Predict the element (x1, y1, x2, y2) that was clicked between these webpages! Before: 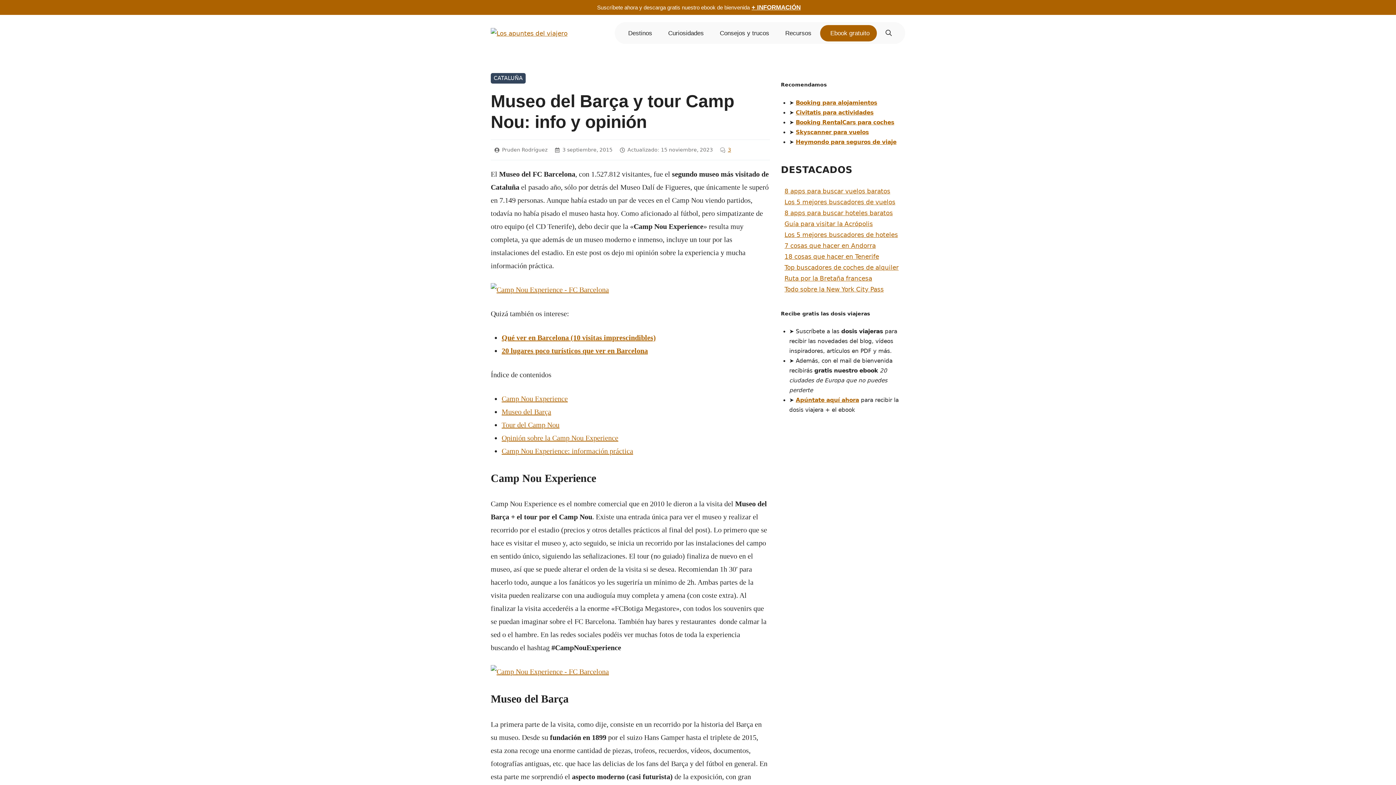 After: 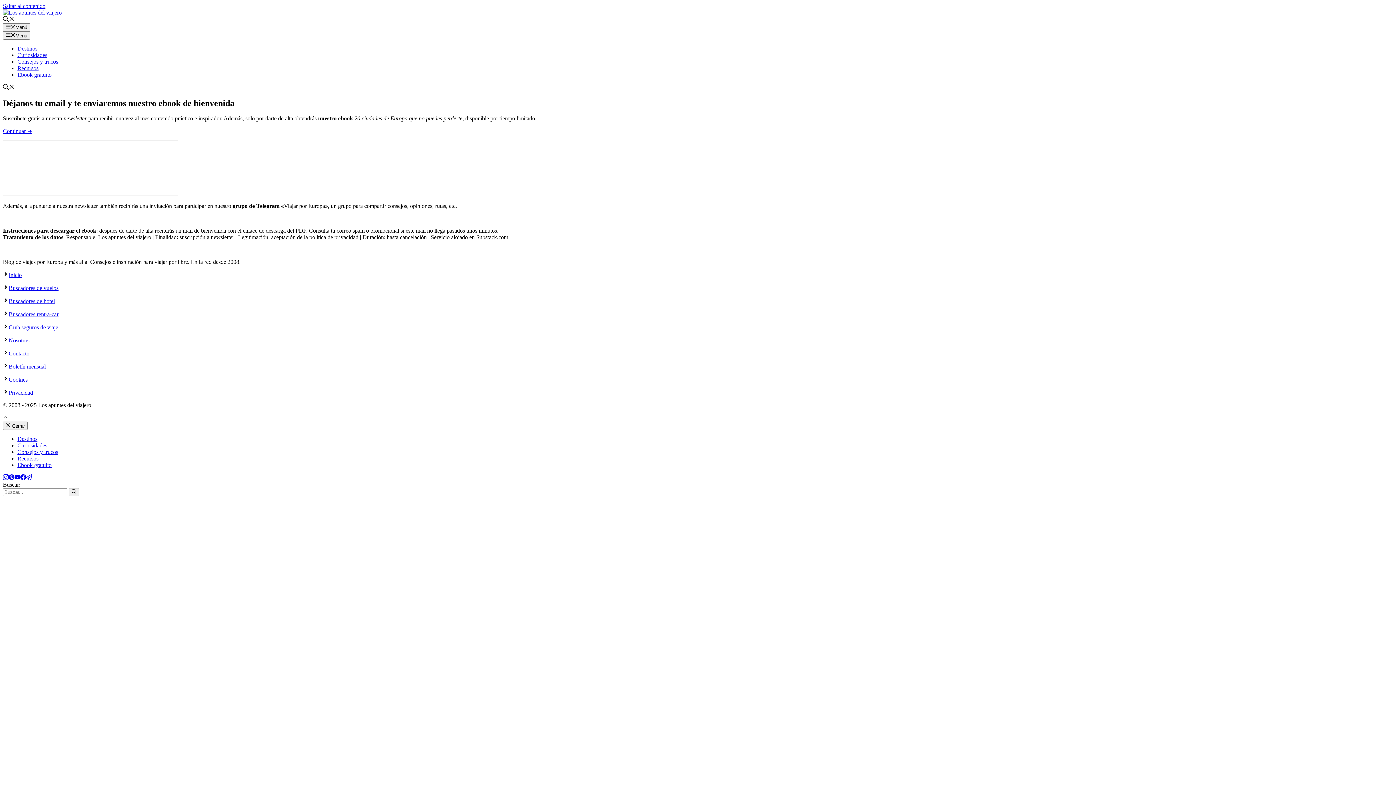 Action: label: + INFORMACIÓN bbox: (751, 4, 800, 10)